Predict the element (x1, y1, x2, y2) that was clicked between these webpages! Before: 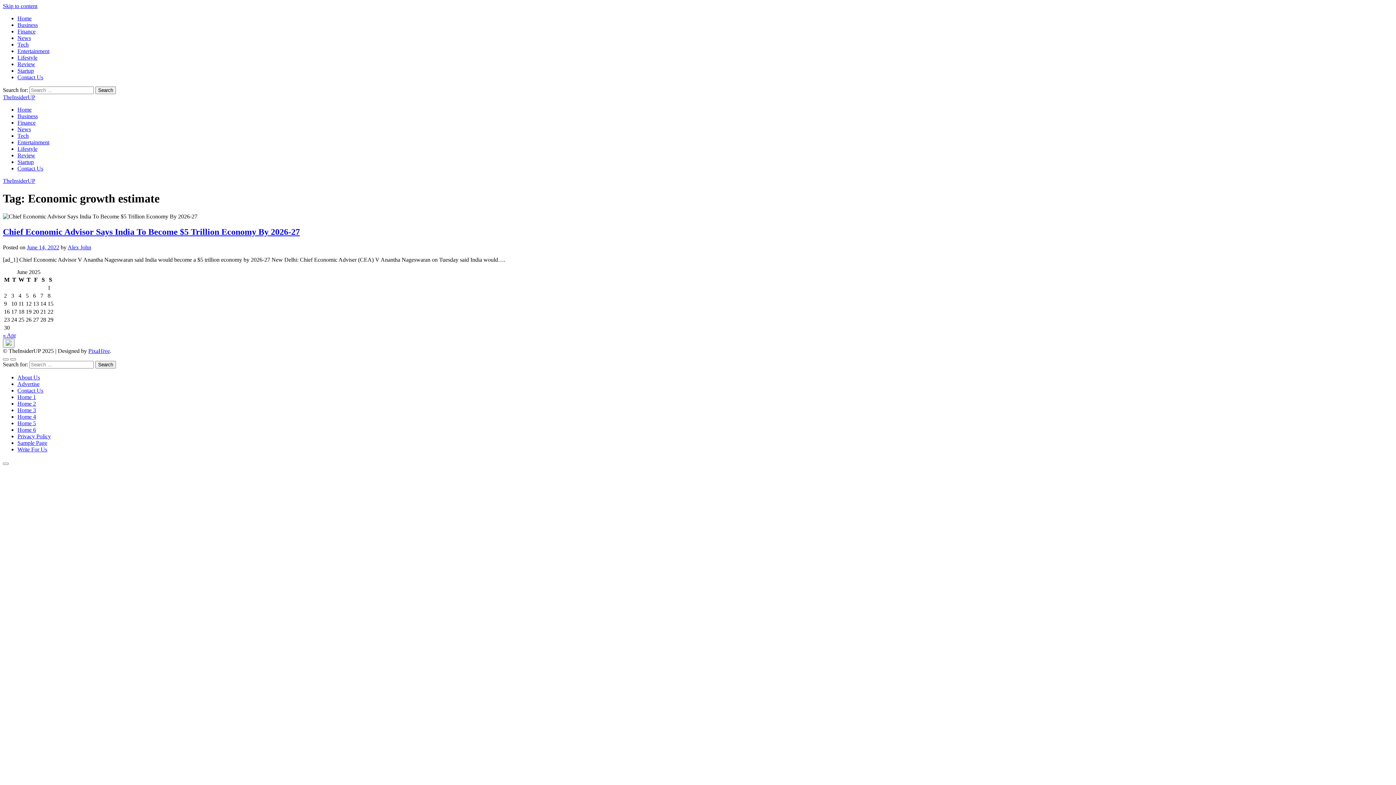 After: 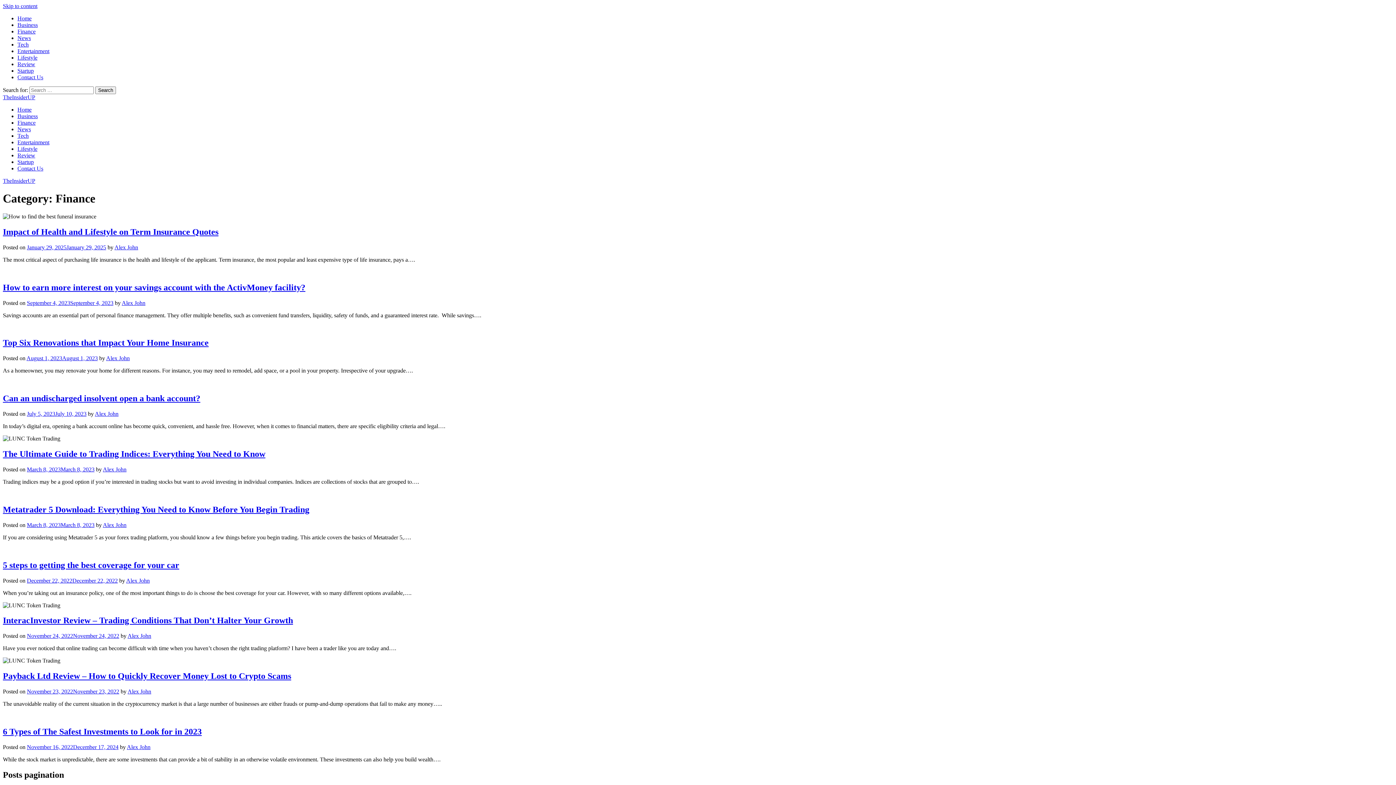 Action: bbox: (17, 119, 35, 125) label: Finance